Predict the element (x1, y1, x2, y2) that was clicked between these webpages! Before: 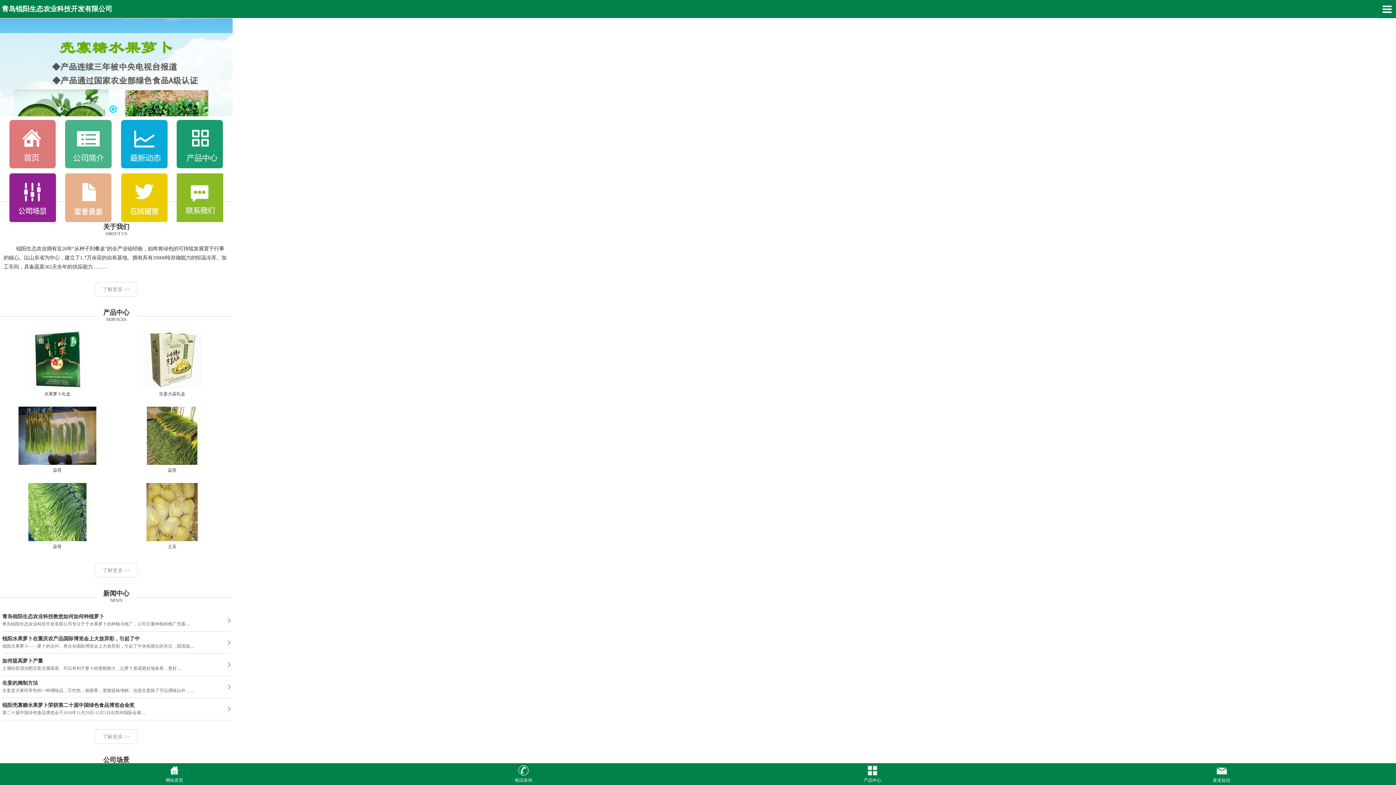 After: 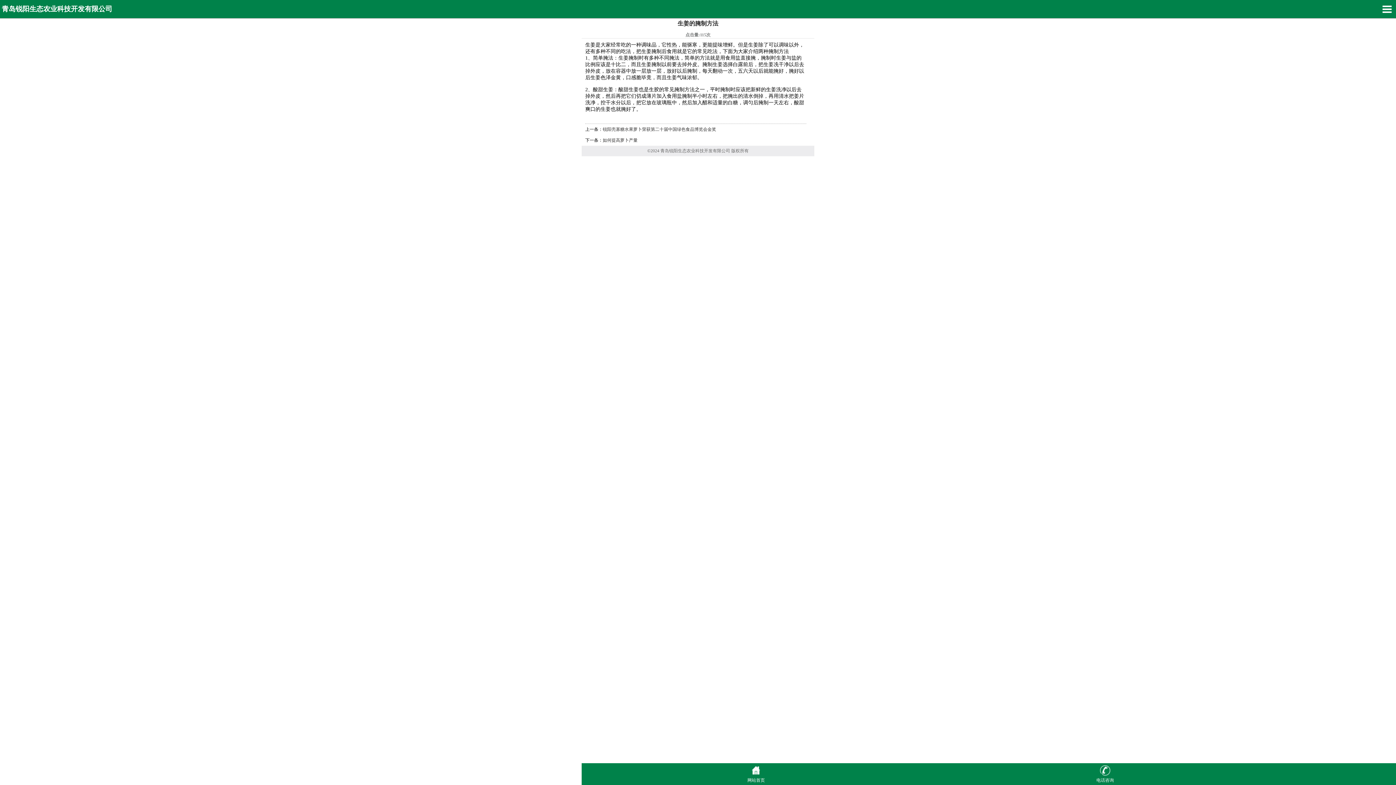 Action: label: 生姜的腌制方法

生姜是大家经常吃的一种调味品，它性热，能驱寒，更能提味增鲜。但是生姜除了可以调味以外，.... bbox: (2, 679, 230, 694)